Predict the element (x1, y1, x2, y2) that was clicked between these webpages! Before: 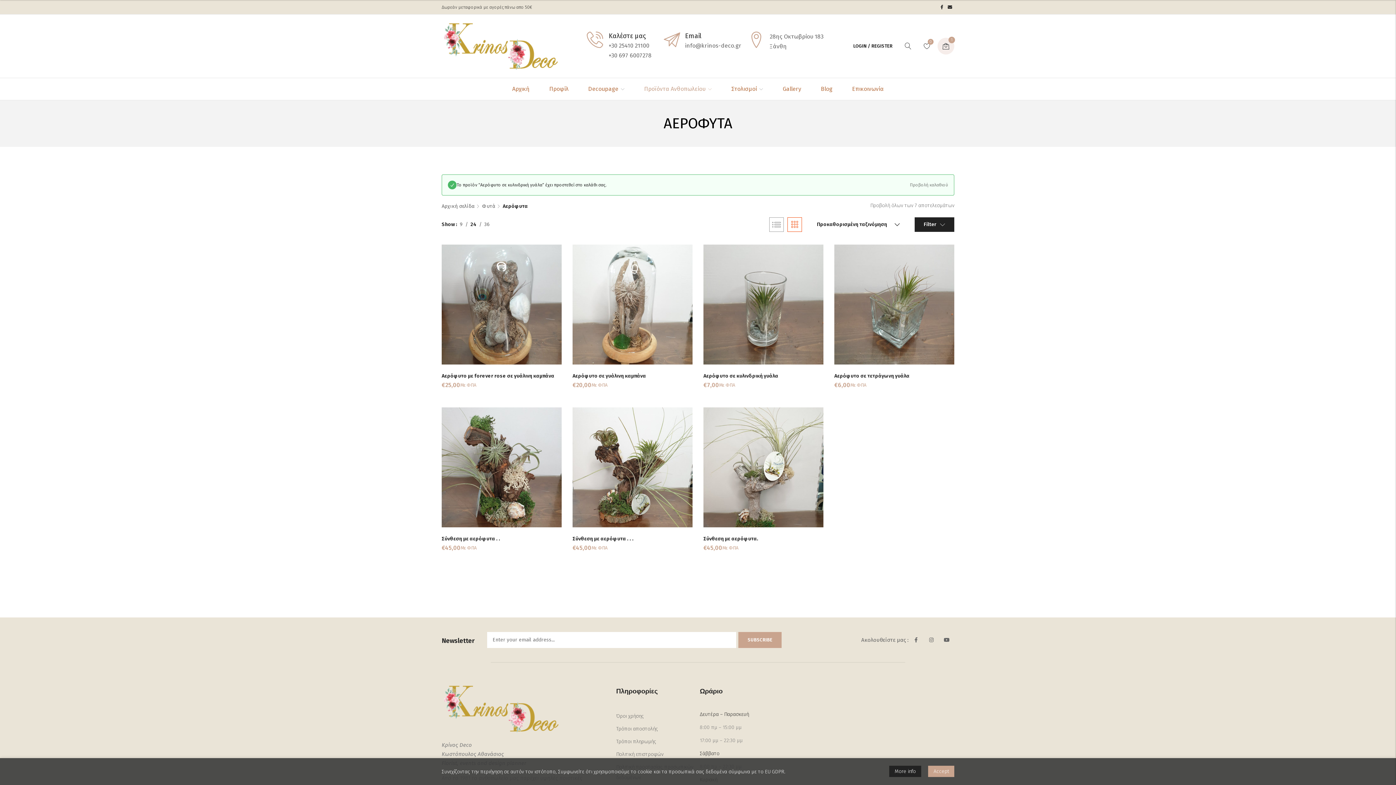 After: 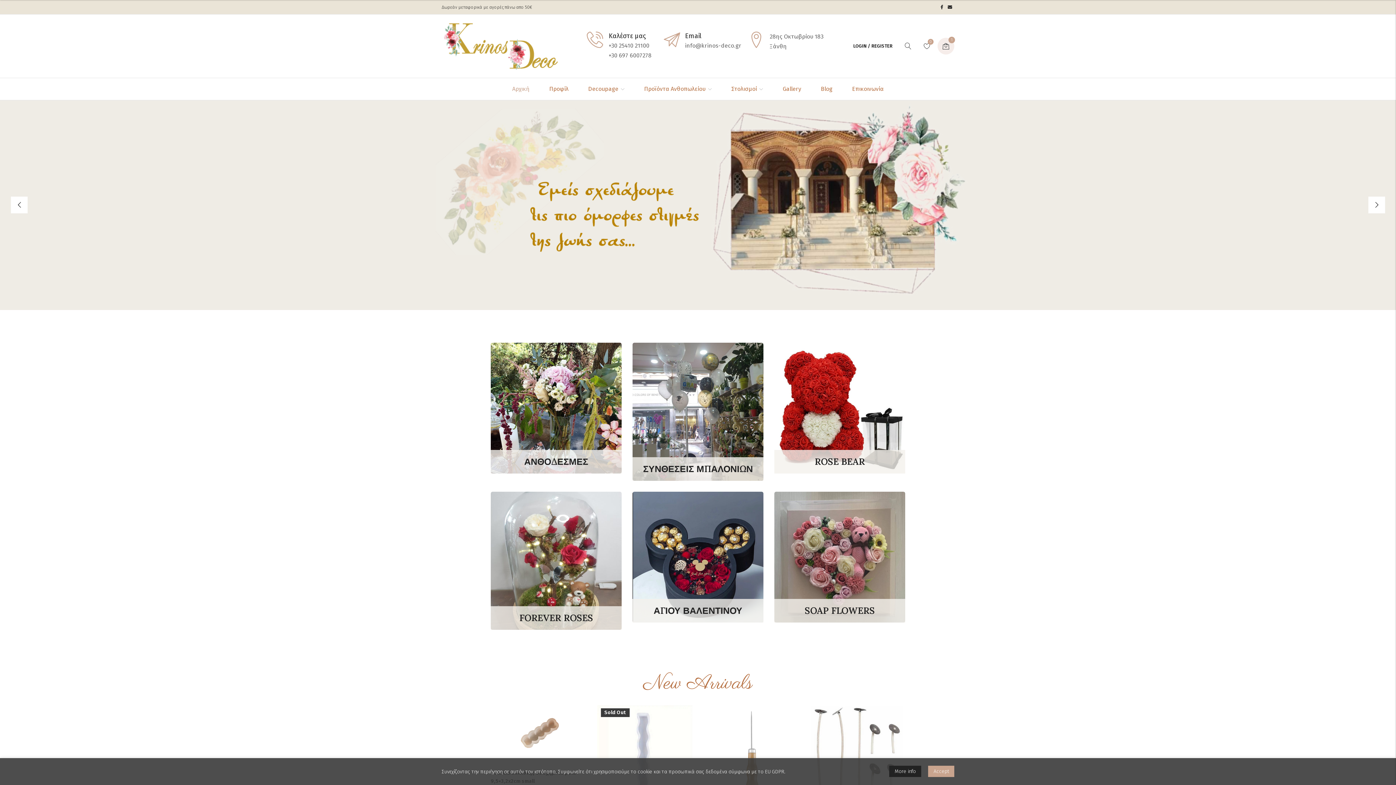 Action: label: Αρχική bbox: (512, 78, 533, 99)